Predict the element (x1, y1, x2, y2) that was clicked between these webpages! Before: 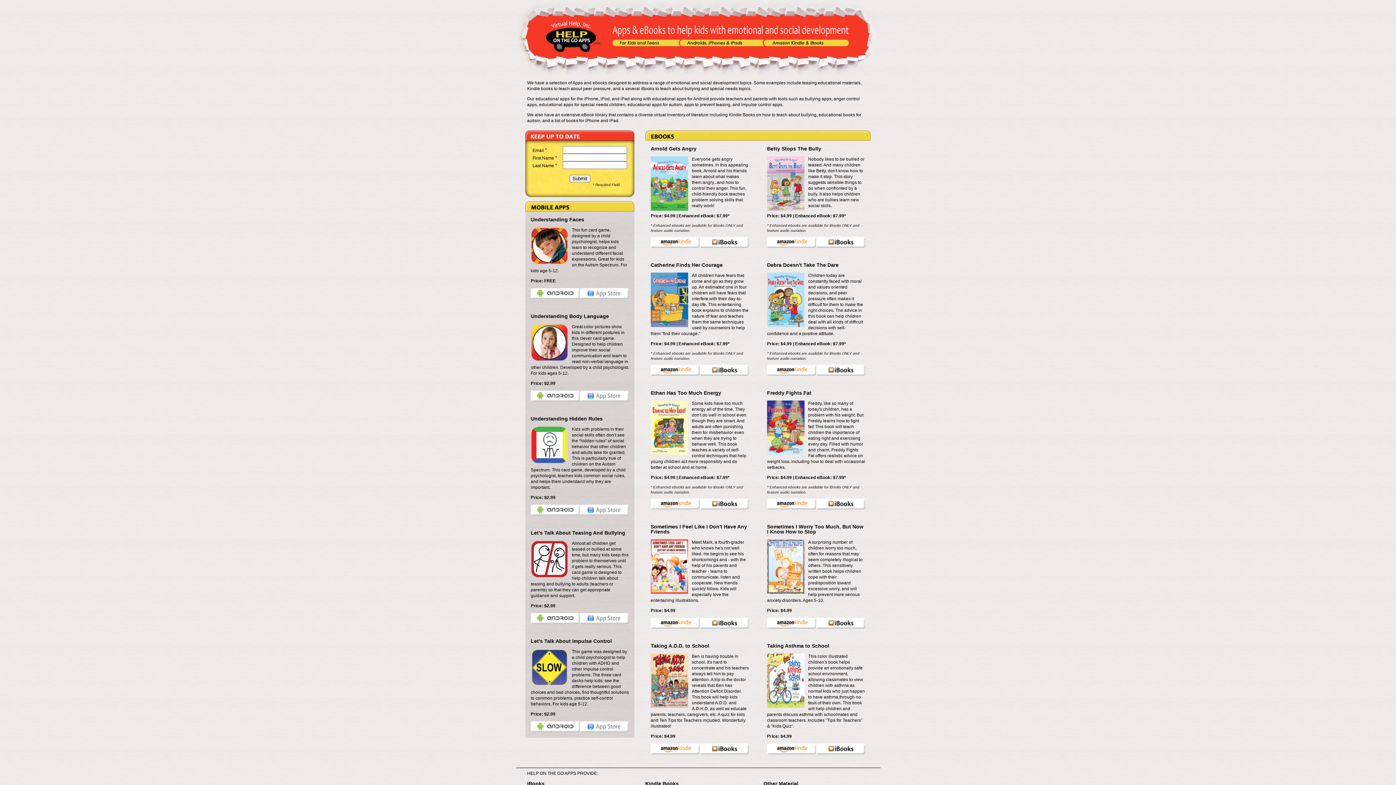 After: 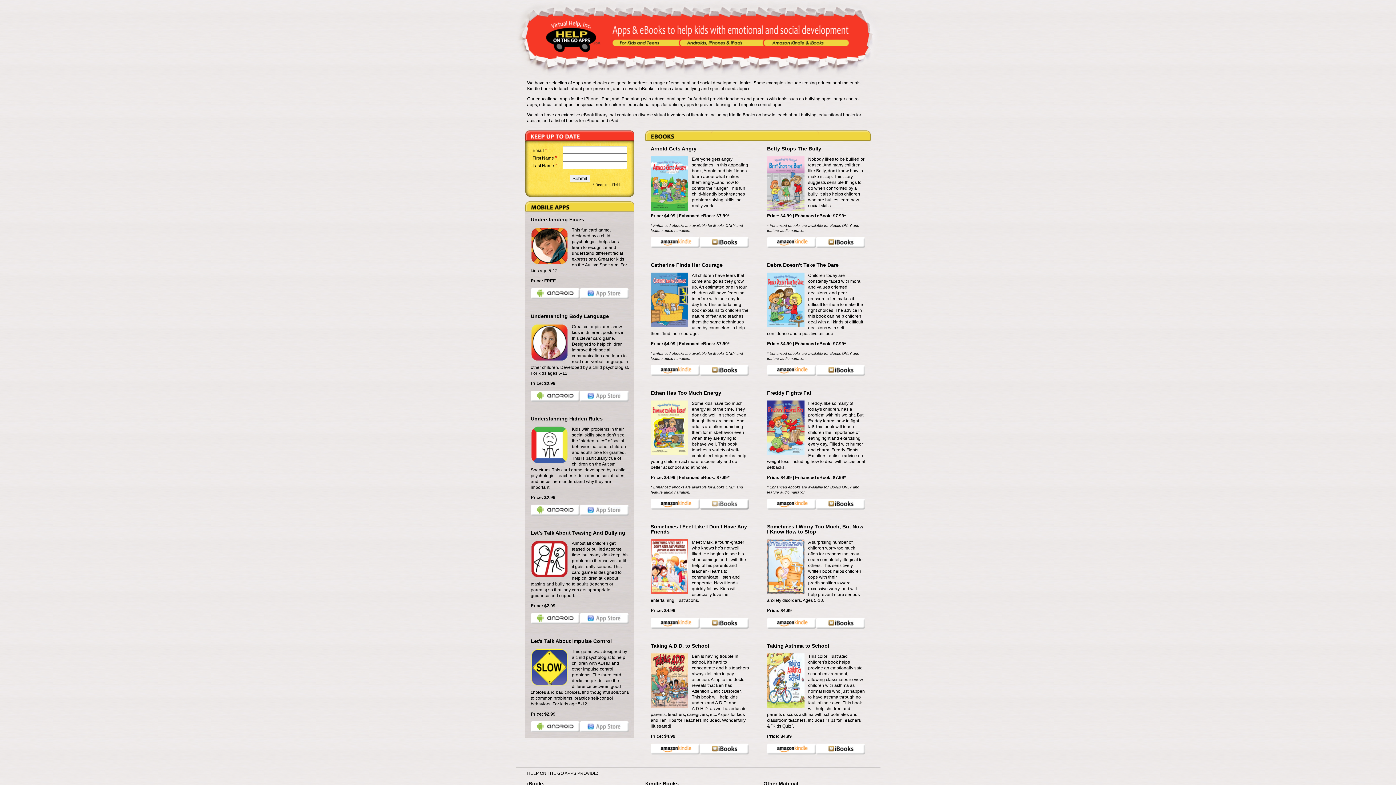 Action: bbox: (700, 505, 749, 510)